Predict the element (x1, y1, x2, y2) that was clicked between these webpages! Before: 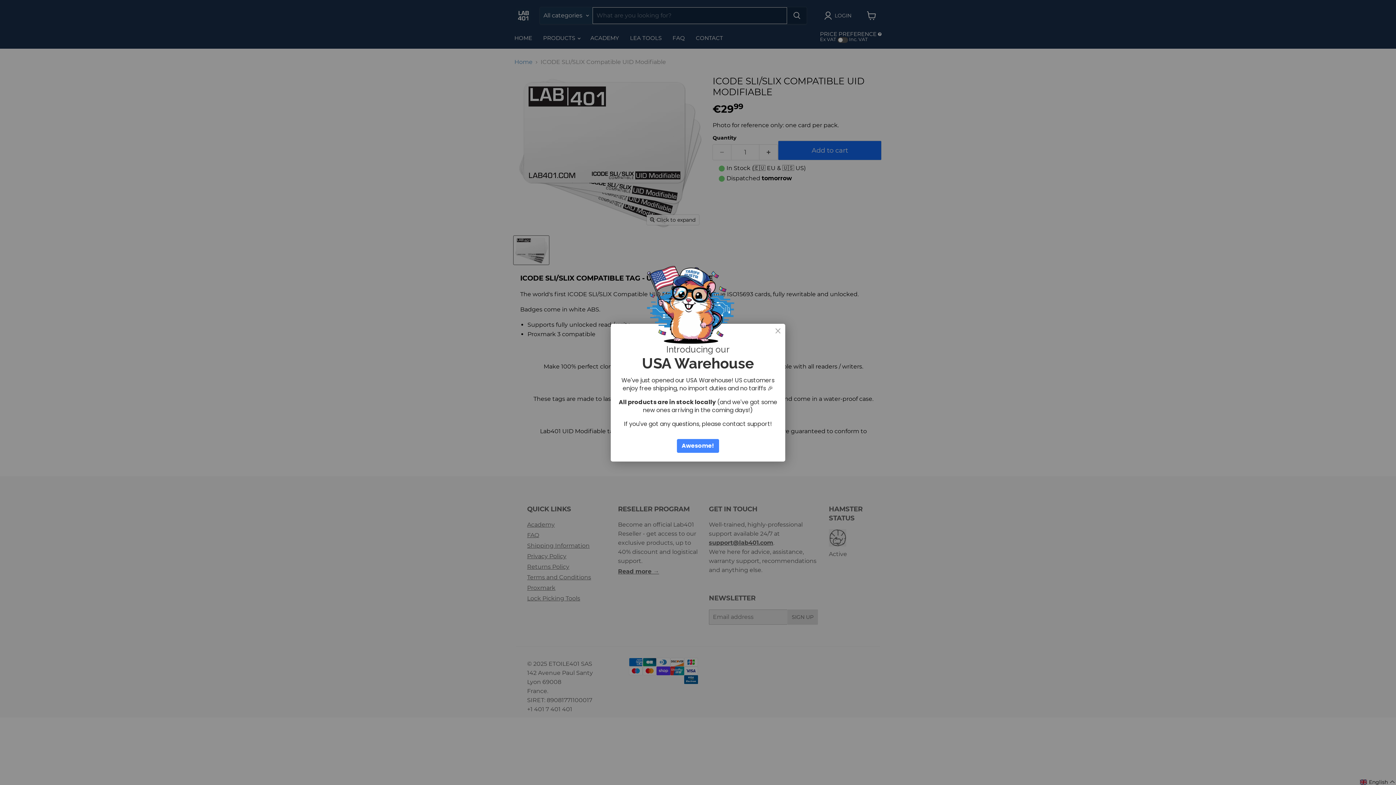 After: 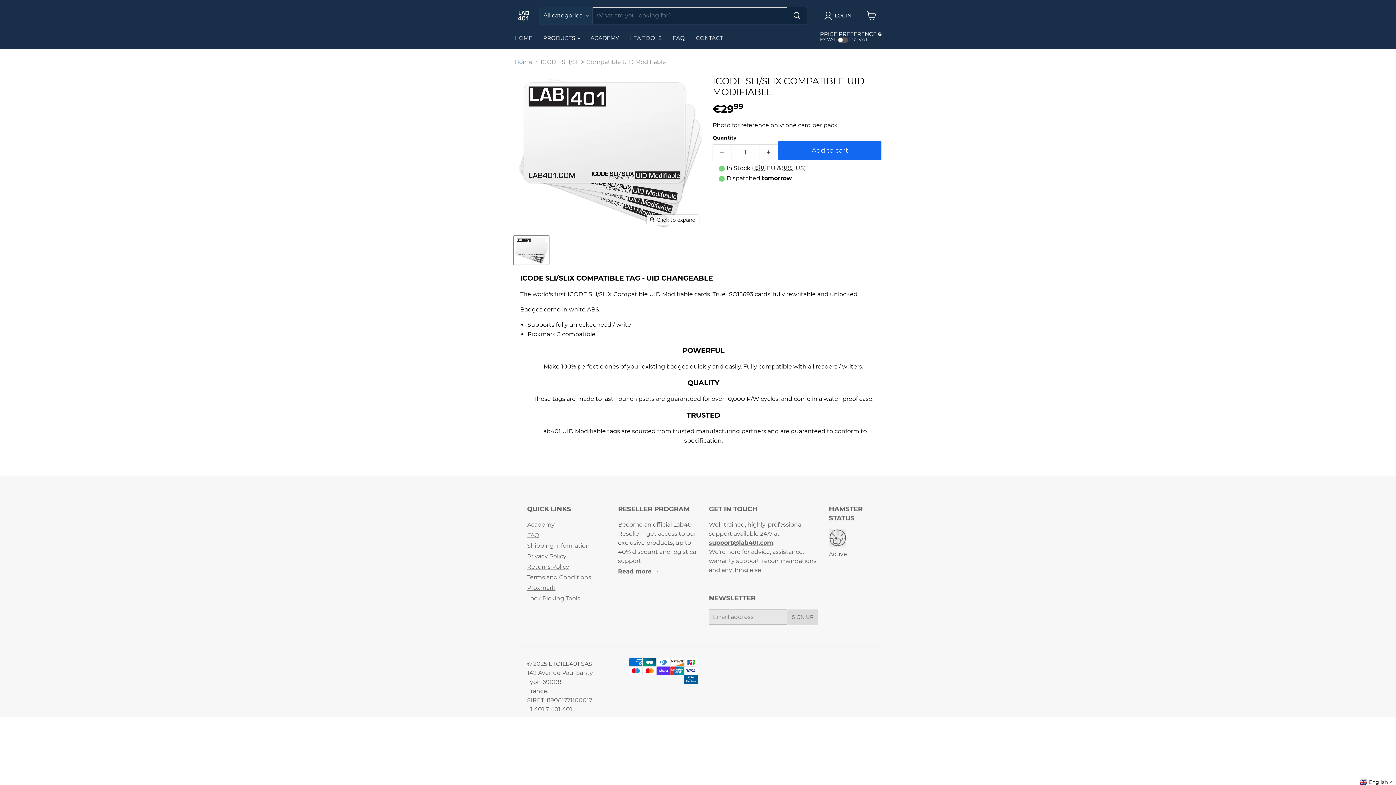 Action: bbox: (677, 439, 719, 452) label: Awesome!